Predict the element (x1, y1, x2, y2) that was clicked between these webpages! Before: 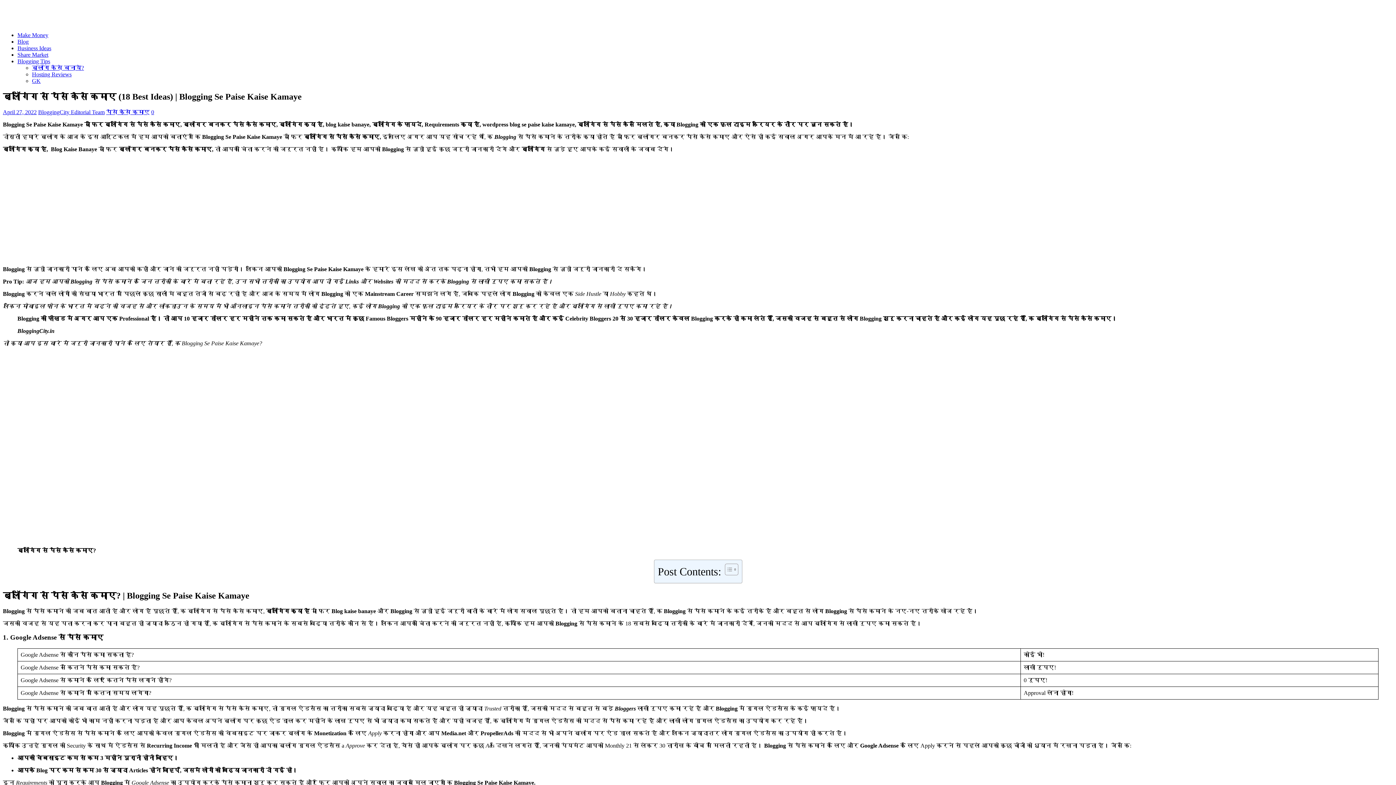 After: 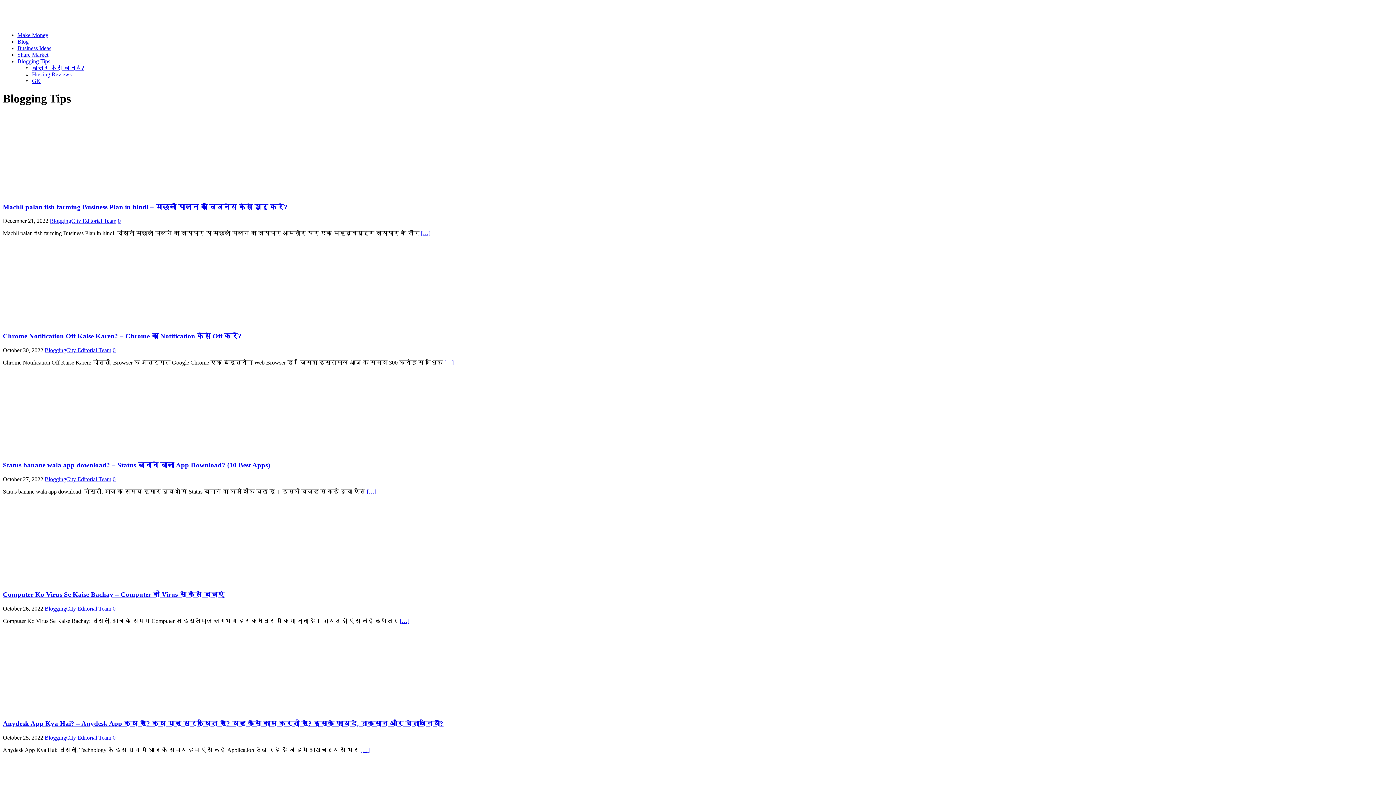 Action: label: Blogging Tips bbox: (17, 58, 50, 64)